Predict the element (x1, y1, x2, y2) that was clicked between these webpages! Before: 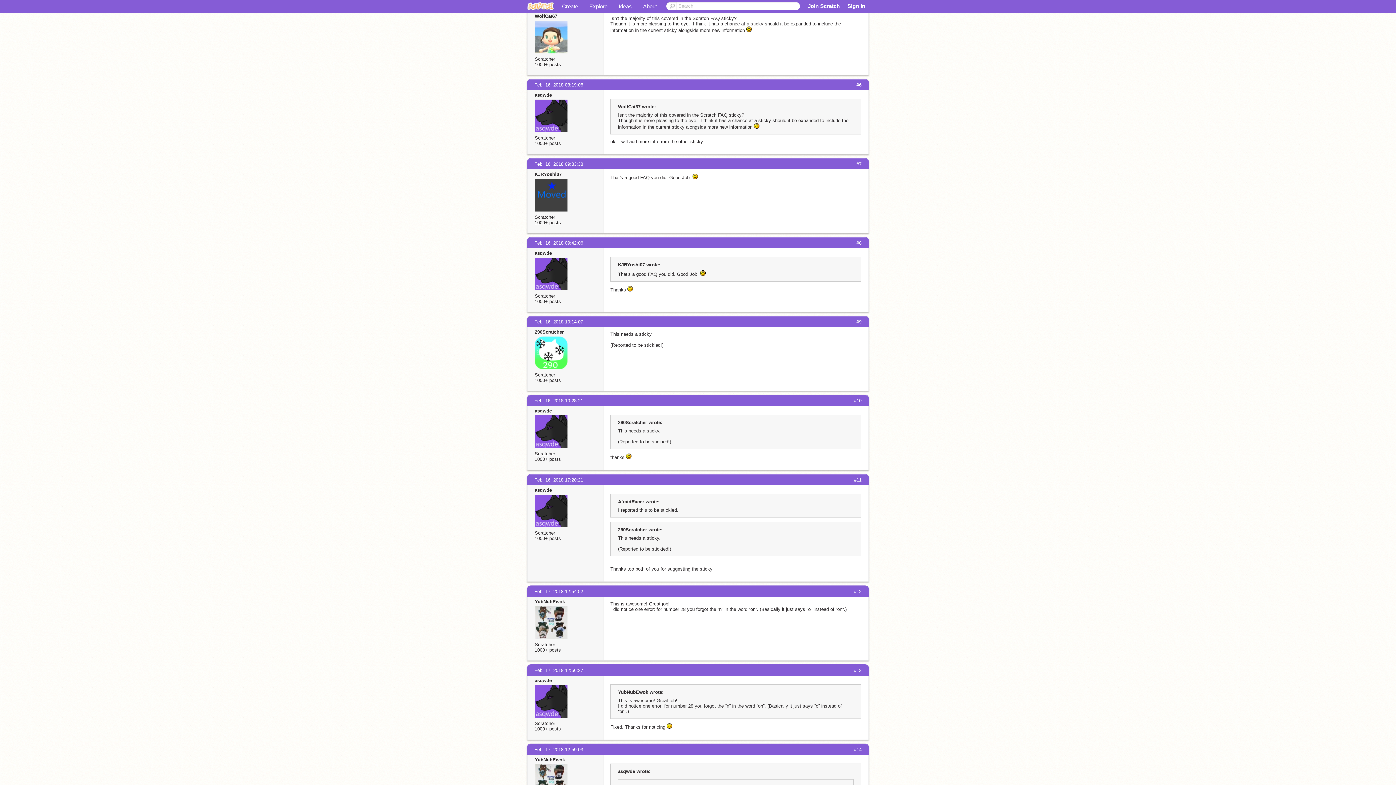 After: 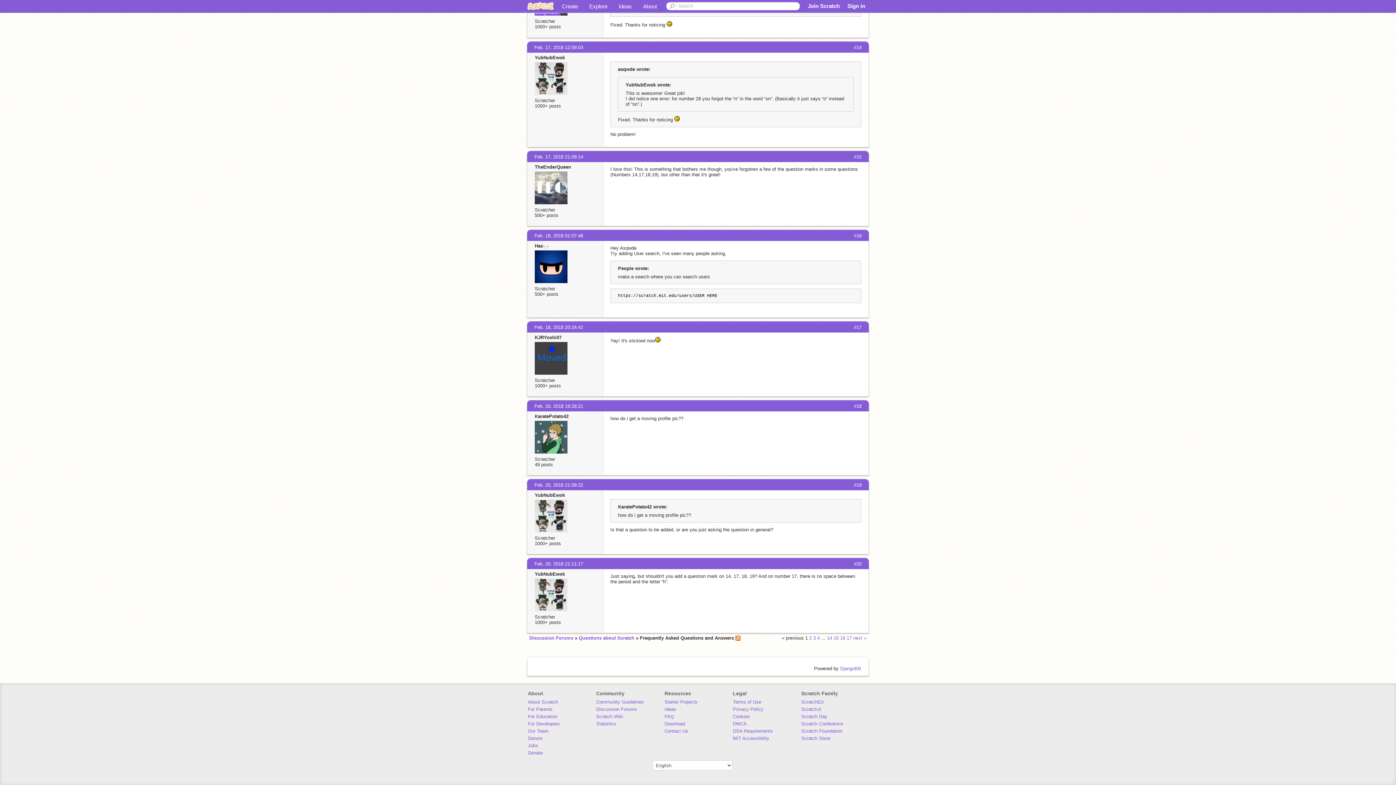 Action: label: Feb. 17, 2018 12:59:03 bbox: (534, 747, 583, 752)